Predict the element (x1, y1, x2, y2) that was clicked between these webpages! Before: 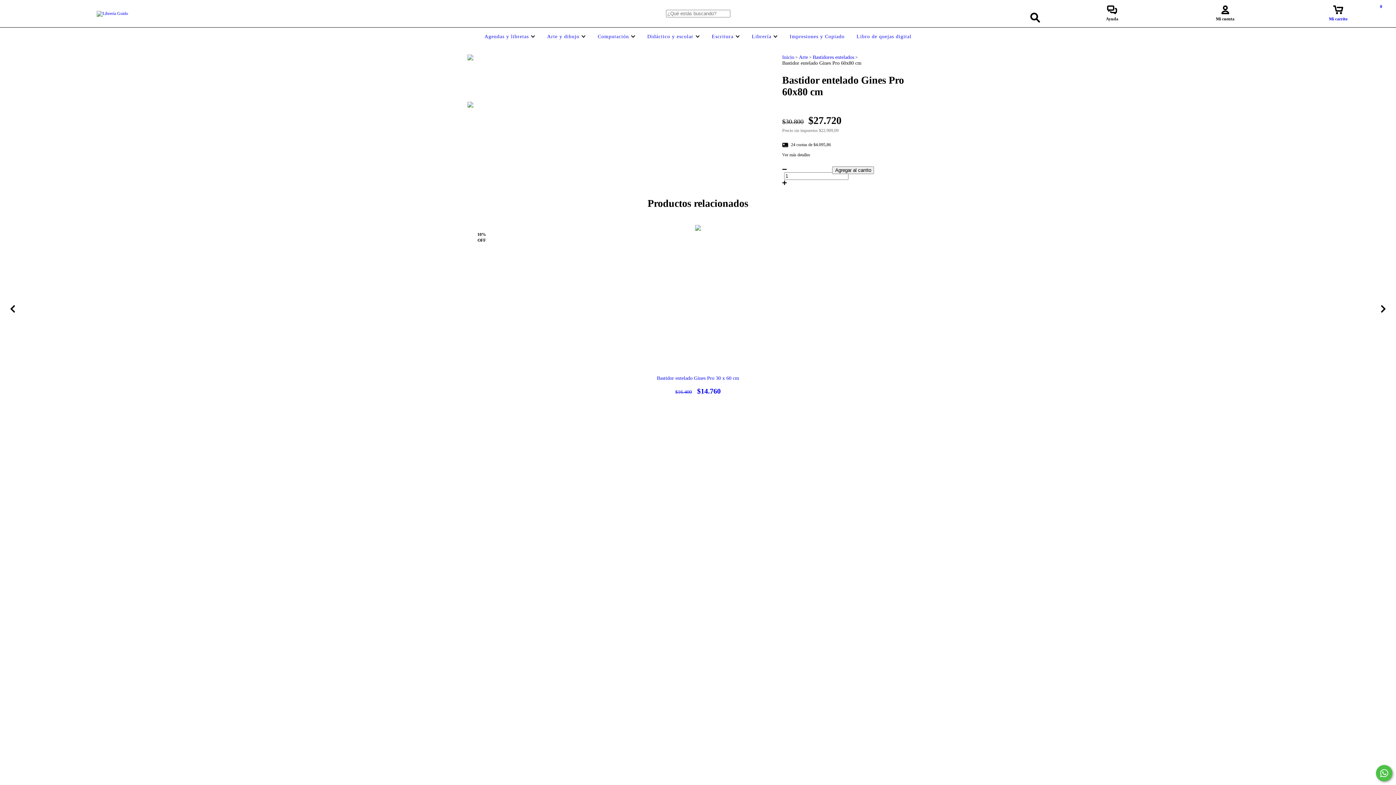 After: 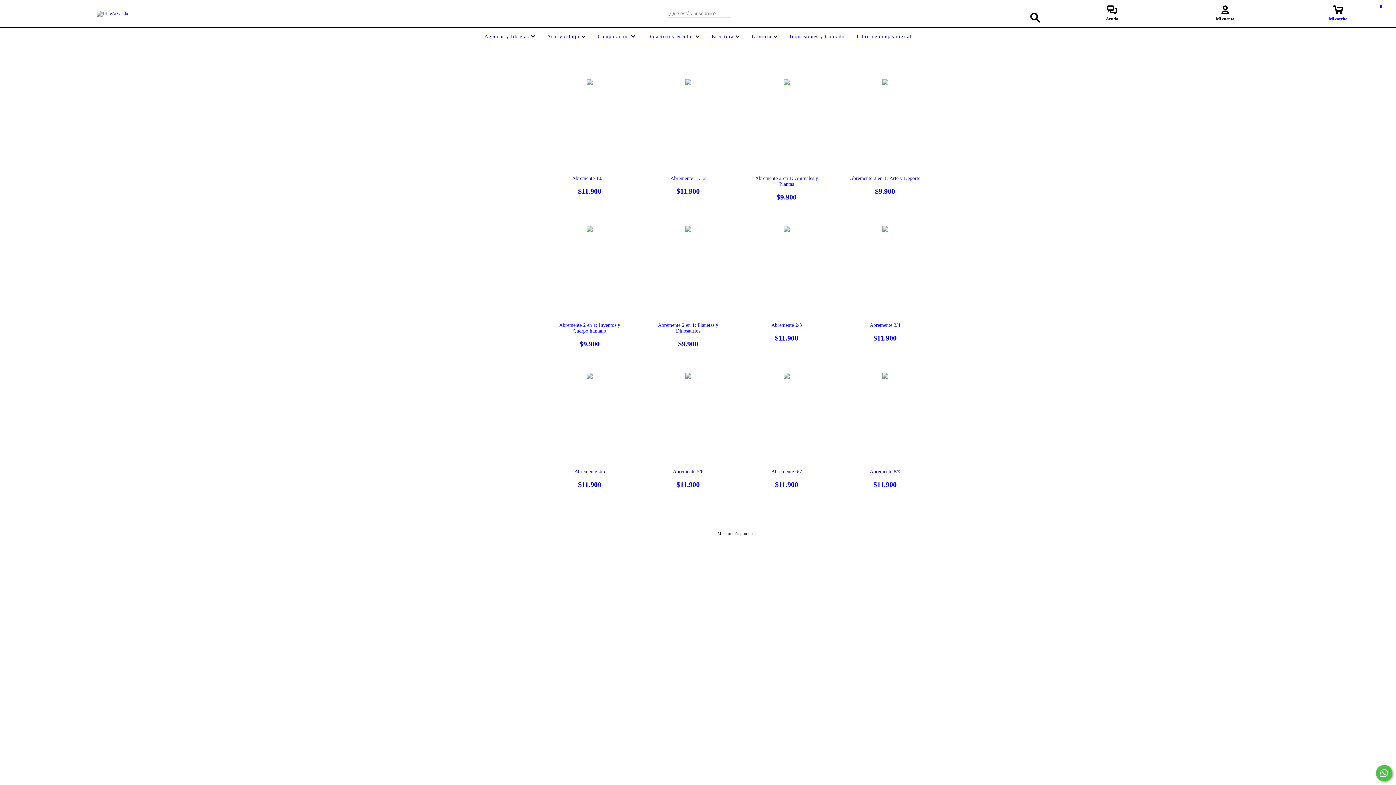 Action: label: Didáctico y escolar  bbox: (645, 33, 701, 39)